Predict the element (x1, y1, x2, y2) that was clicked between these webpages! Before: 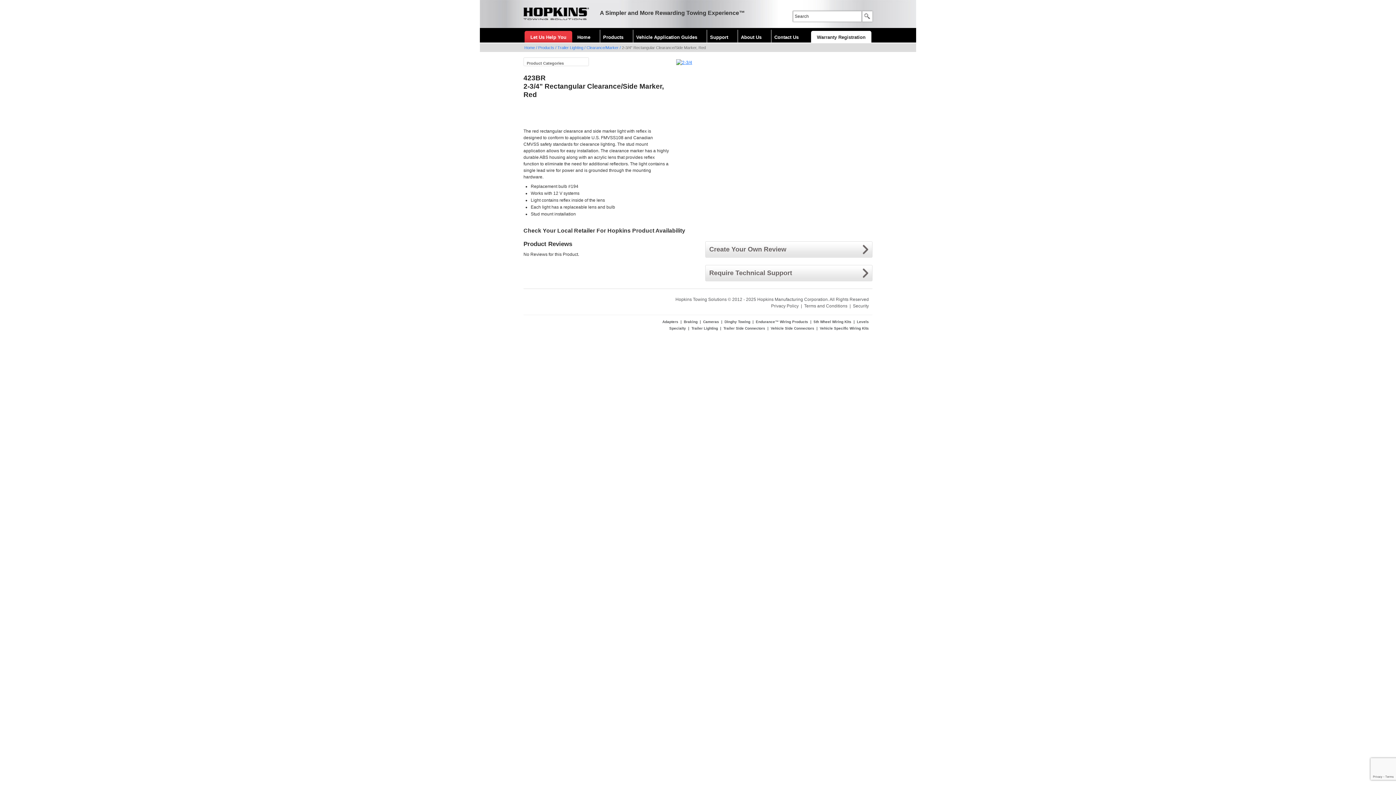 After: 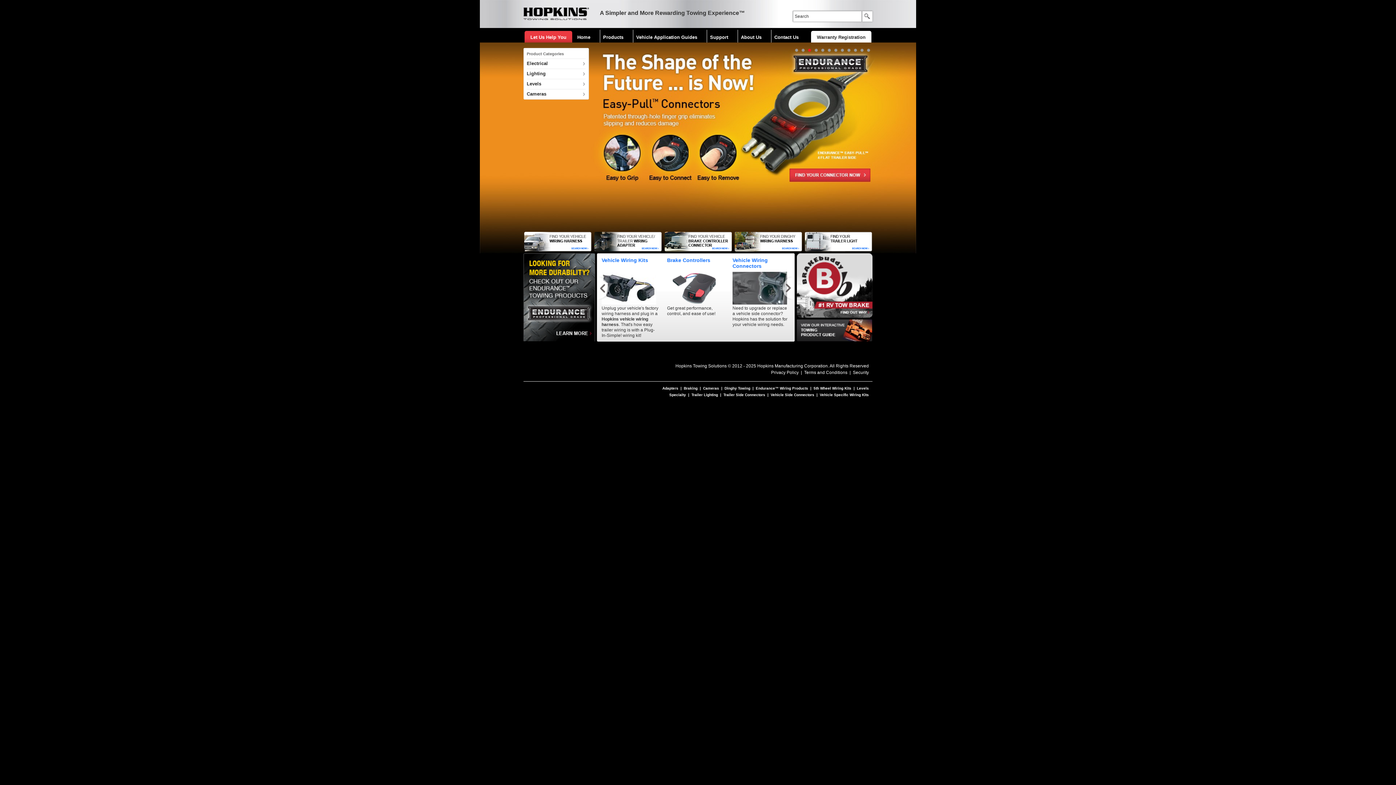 Action: bbox: (524, 45, 535, 49) label: Home